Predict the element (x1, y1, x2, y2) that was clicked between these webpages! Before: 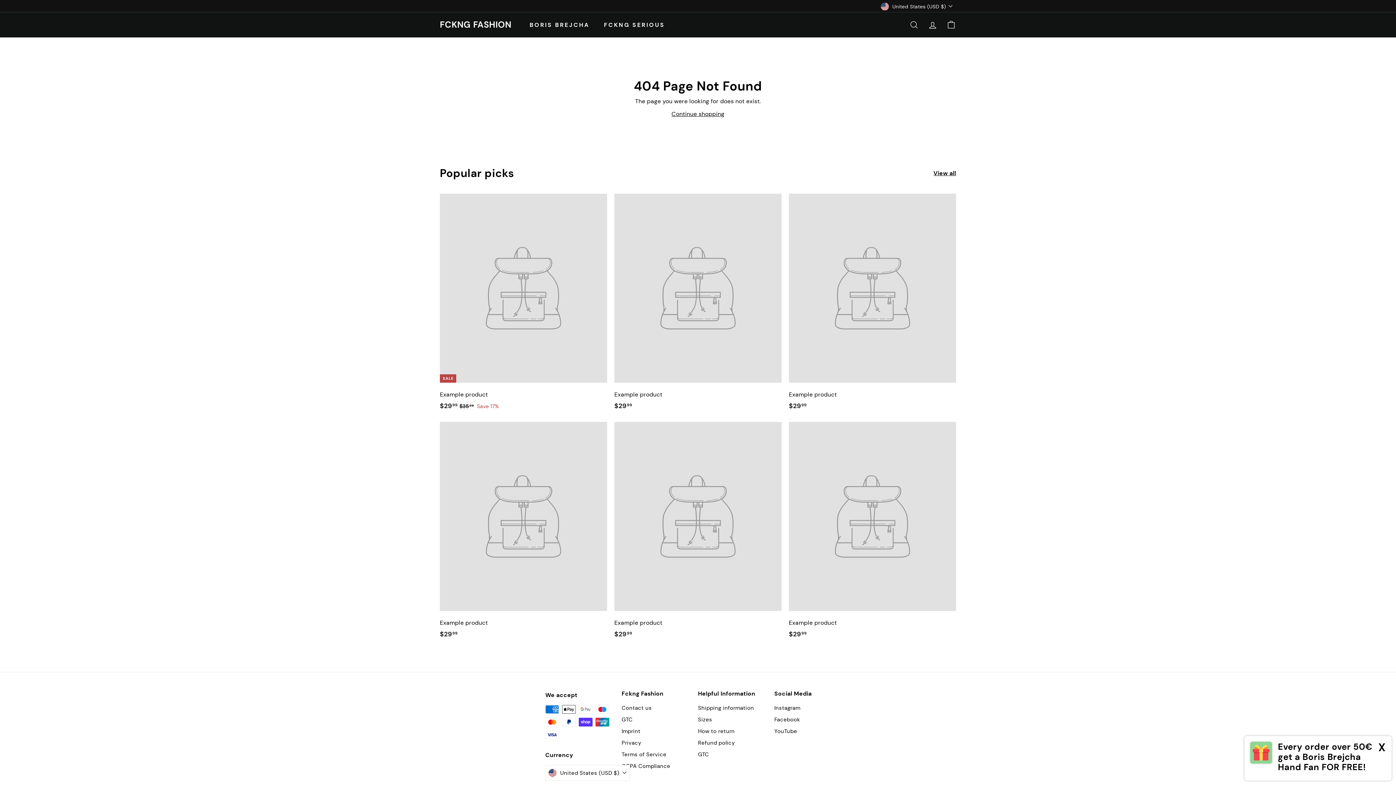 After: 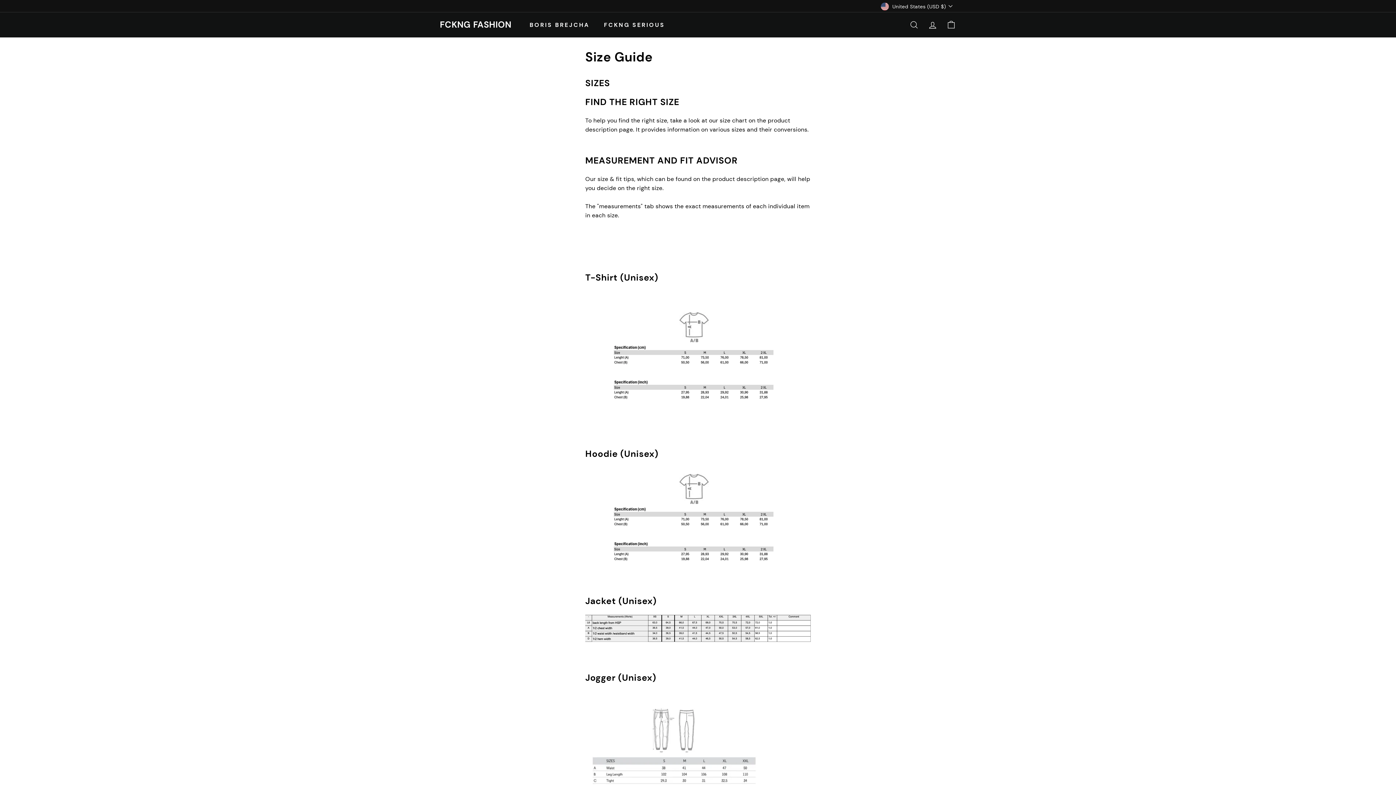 Action: label: Sizes bbox: (698, 714, 712, 725)